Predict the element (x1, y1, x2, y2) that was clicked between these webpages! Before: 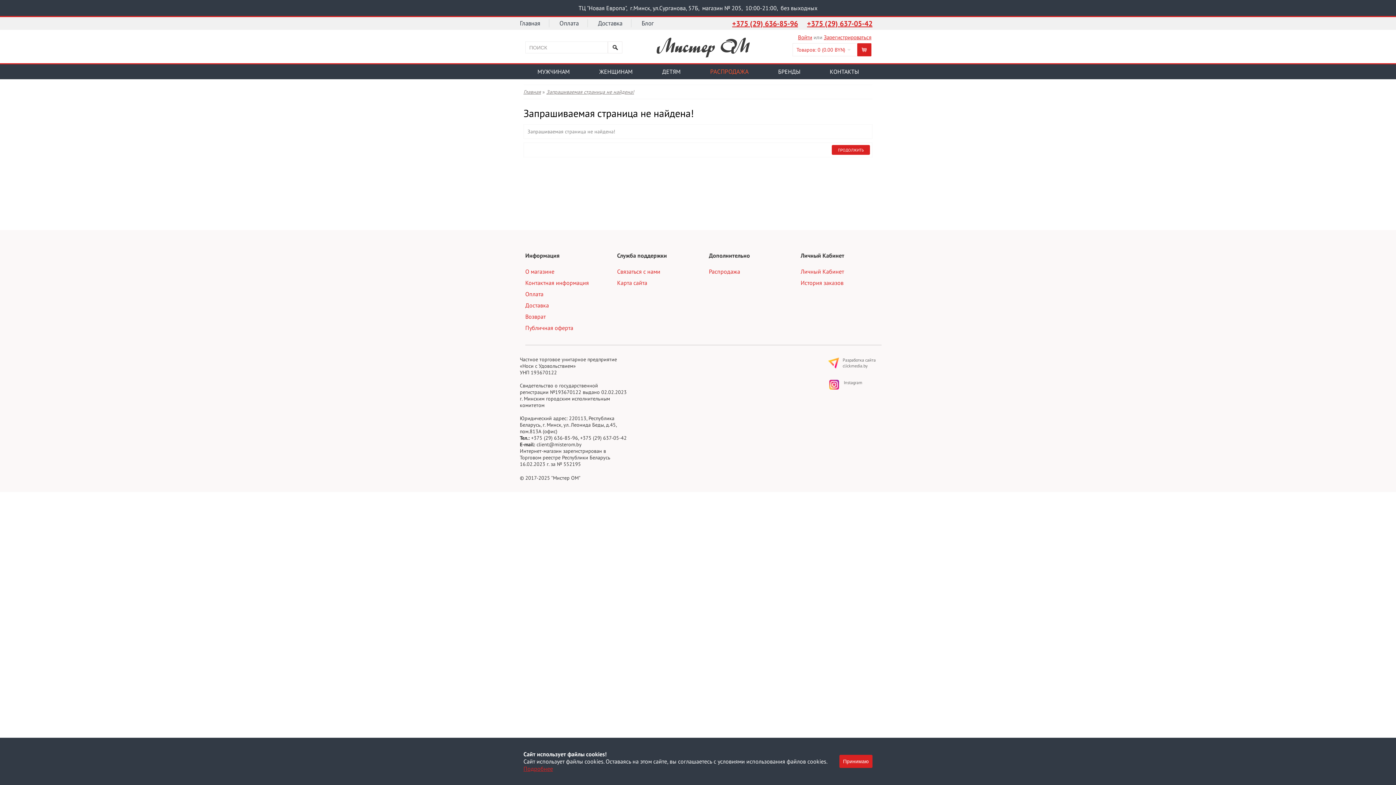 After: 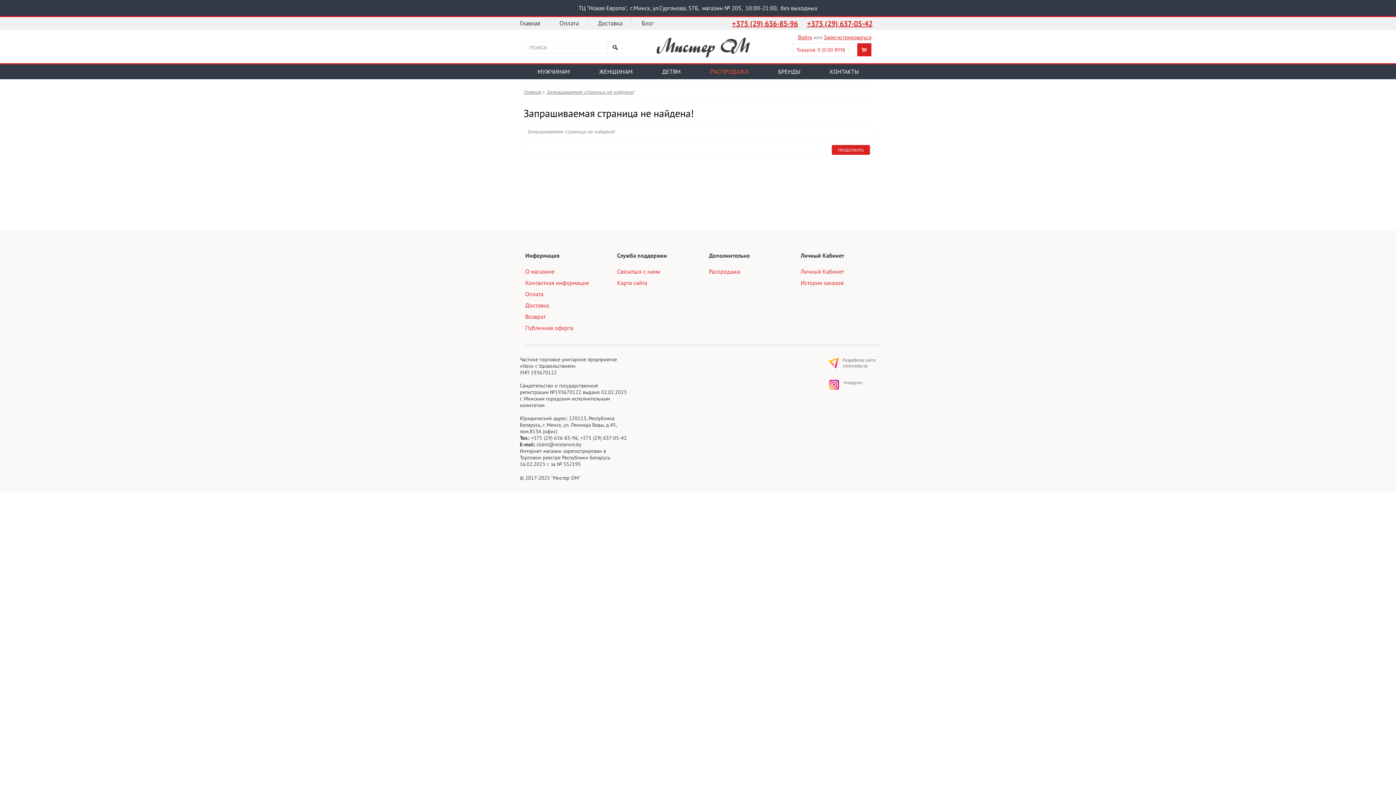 Action: bbox: (839, 755, 872, 768) label: Принимаю